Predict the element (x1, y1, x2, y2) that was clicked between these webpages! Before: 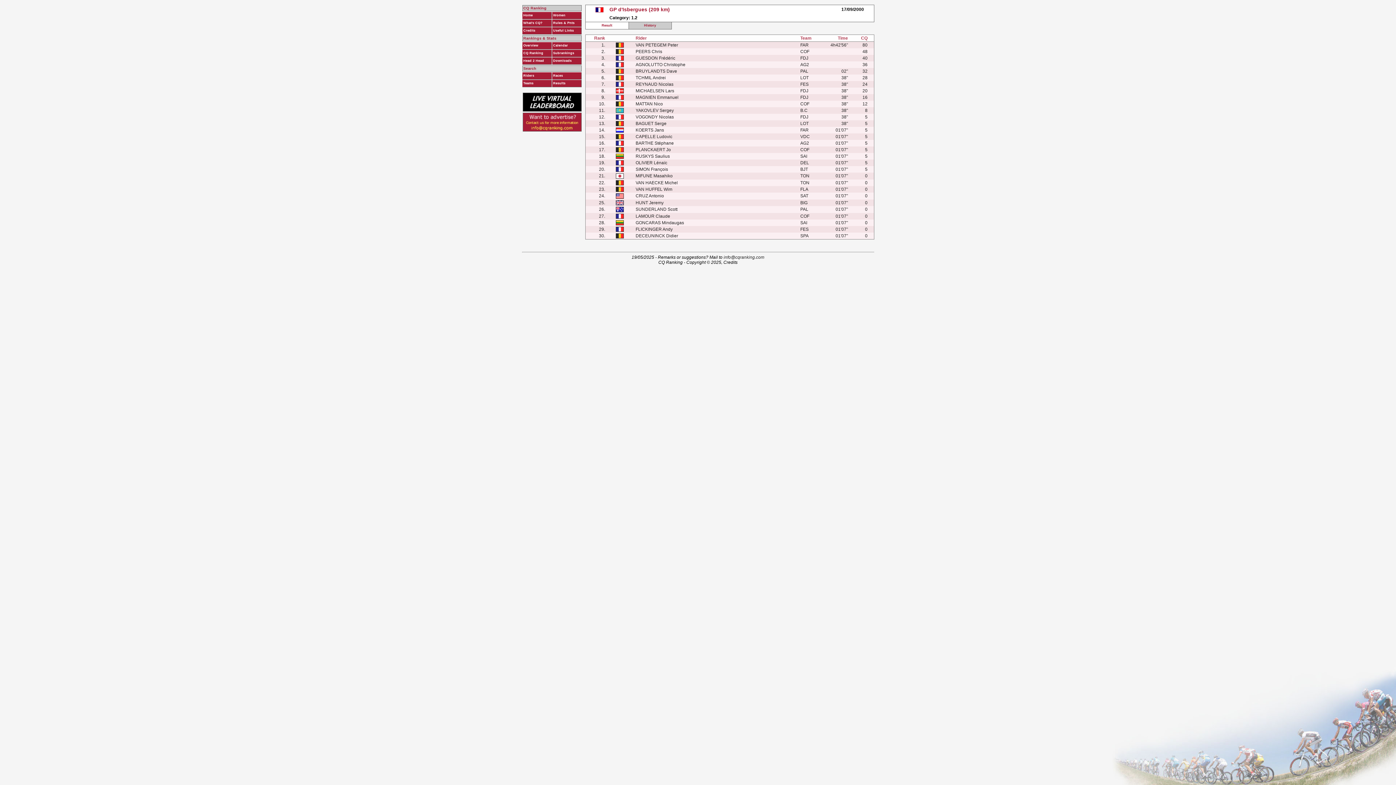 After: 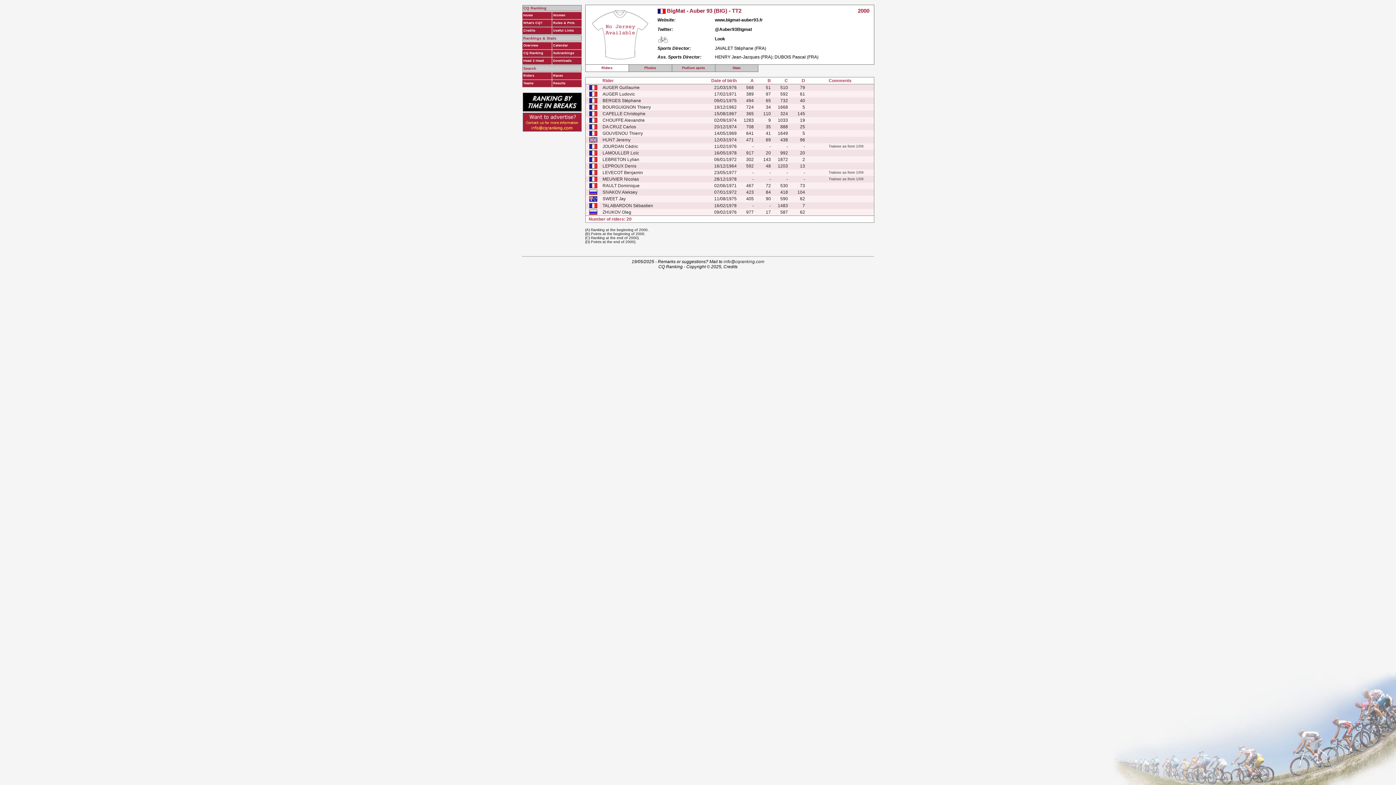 Action: label: BIG bbox: (800, 200, 807, 205)